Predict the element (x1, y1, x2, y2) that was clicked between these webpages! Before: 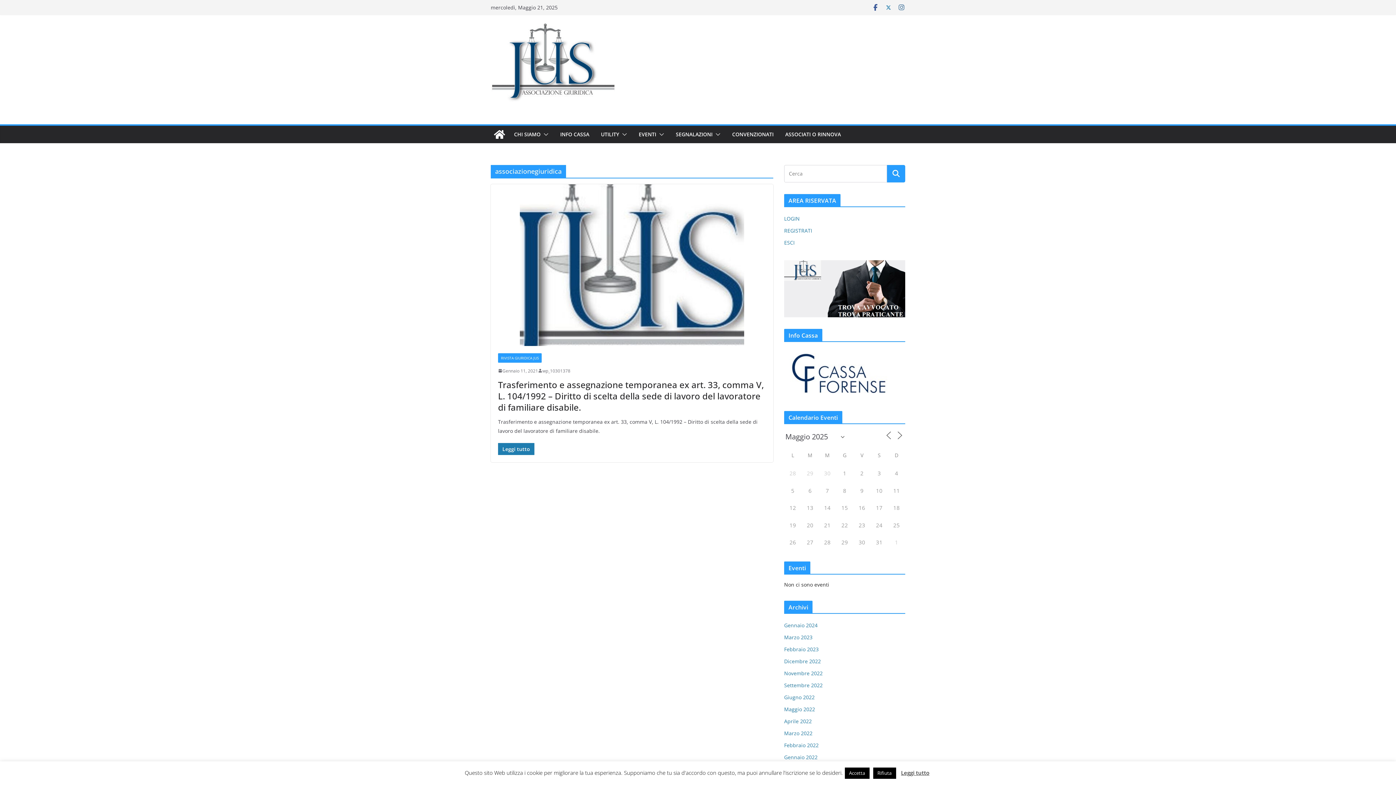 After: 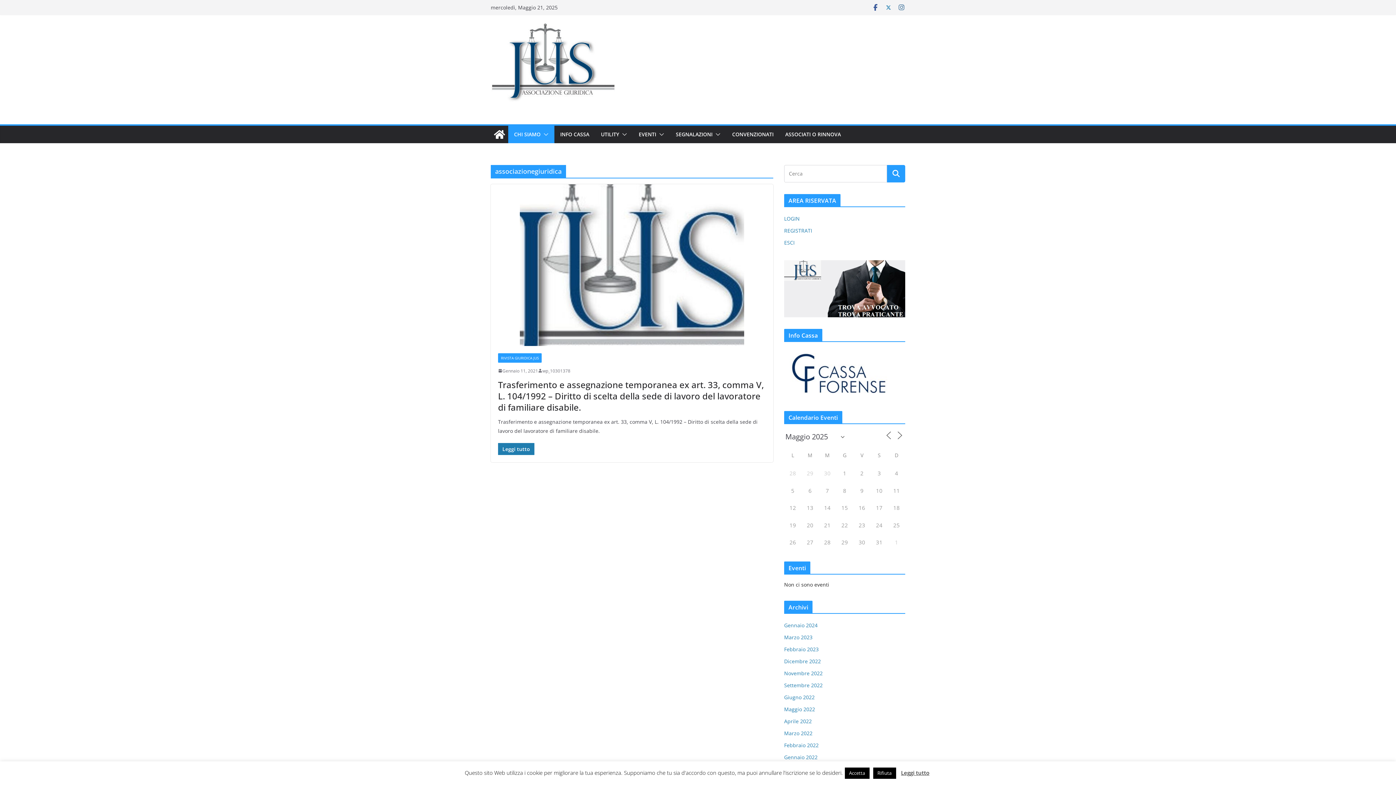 Action: bbox: (540, 129, 548, 139)